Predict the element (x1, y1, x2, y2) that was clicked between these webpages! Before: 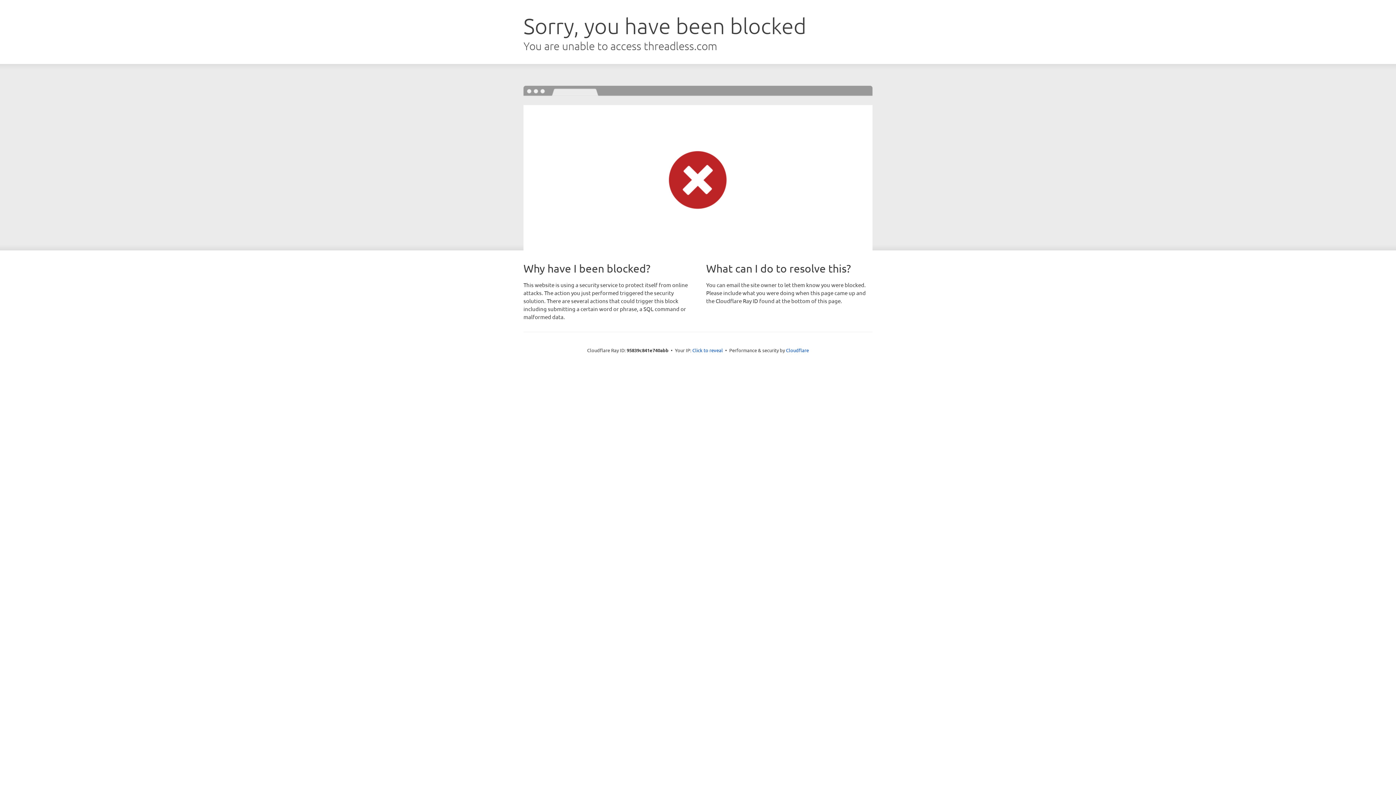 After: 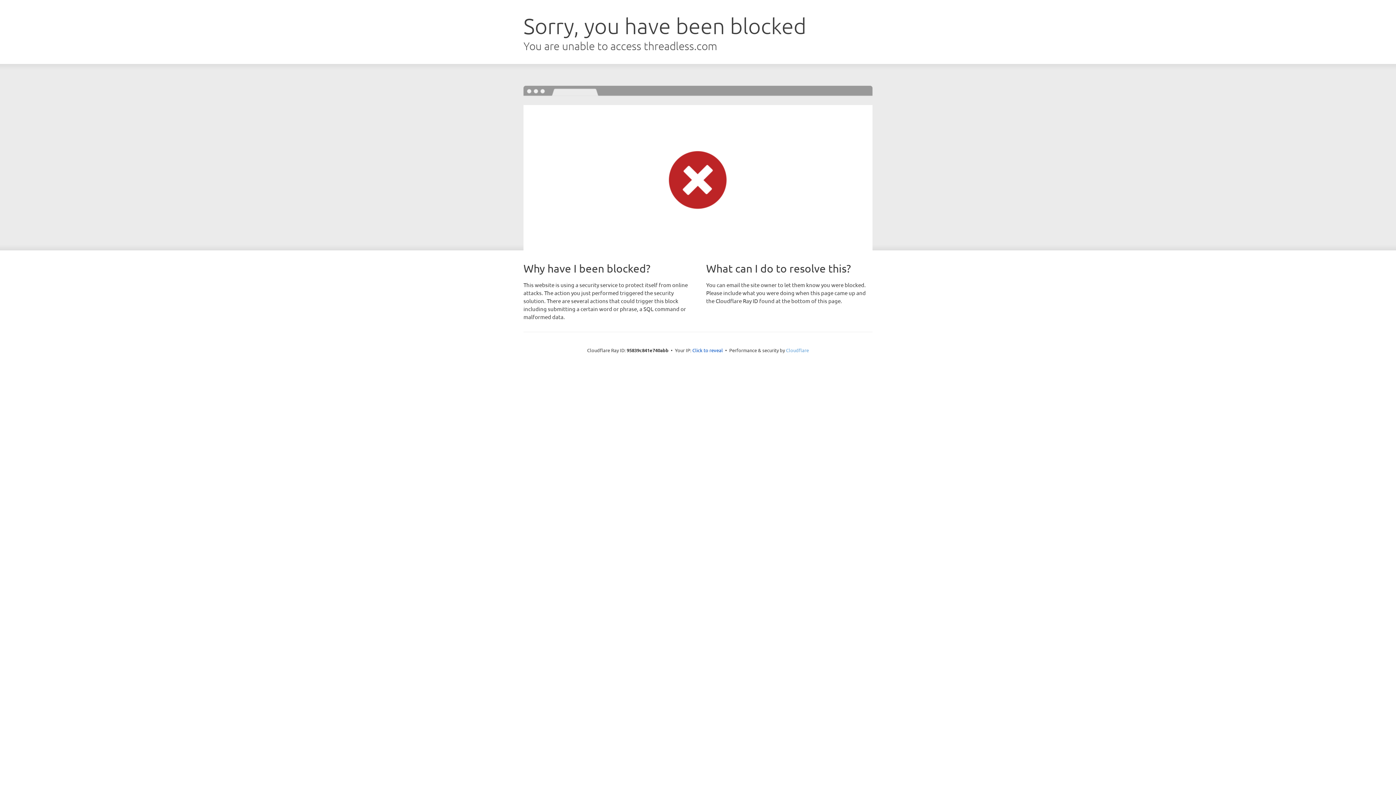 Action: bbox: (786, 347, 809, 353) label: Cloudflare